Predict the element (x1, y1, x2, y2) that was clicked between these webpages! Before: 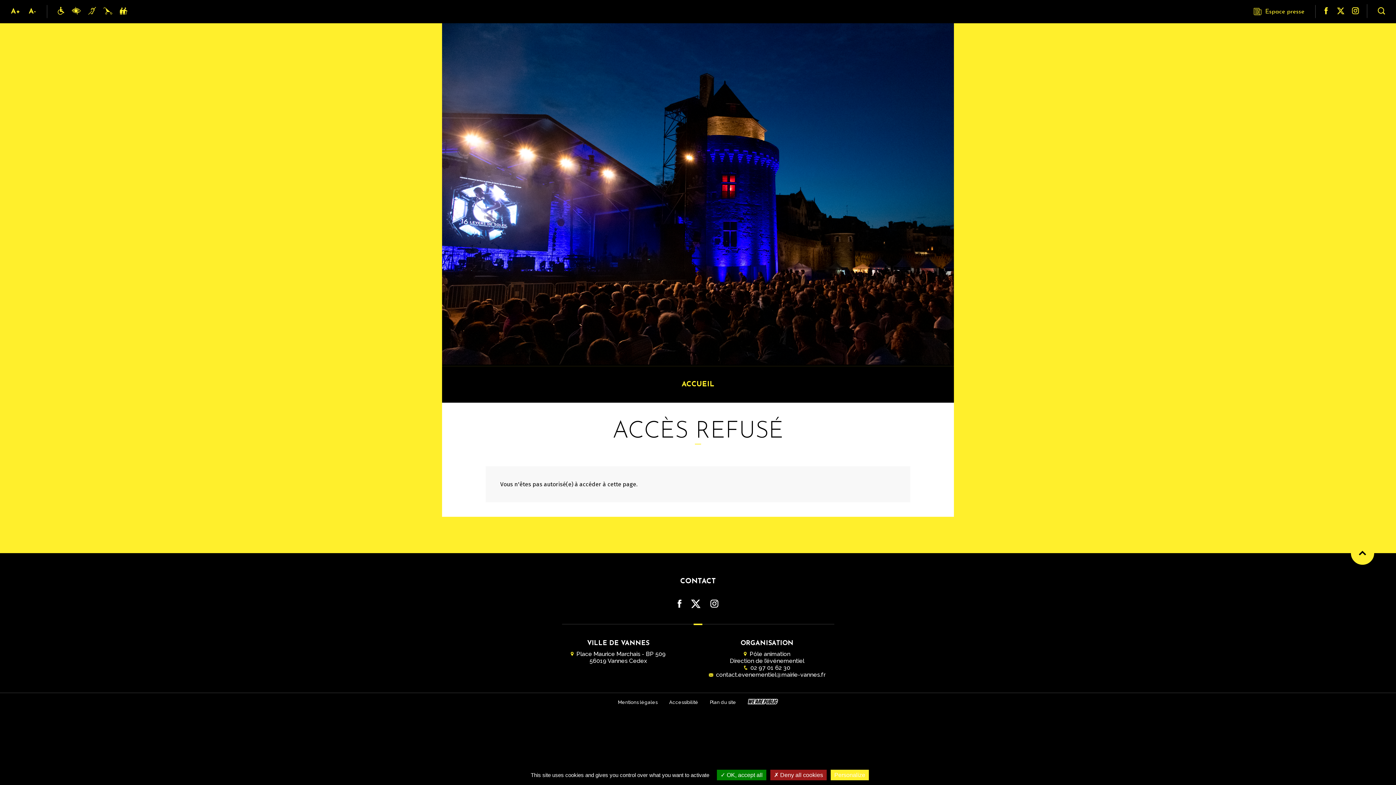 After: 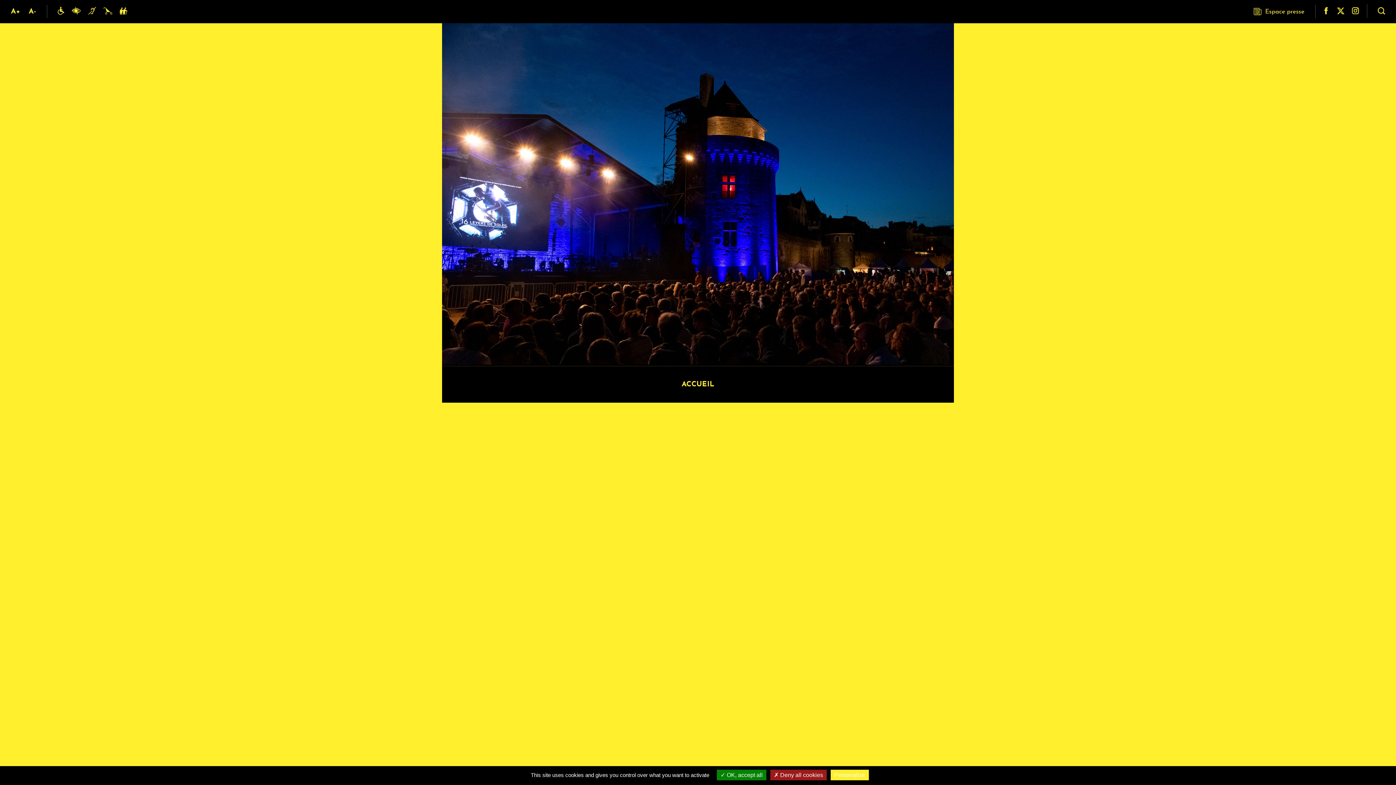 Action: bbox: (680, 578, 716, 585) label: CONTACT